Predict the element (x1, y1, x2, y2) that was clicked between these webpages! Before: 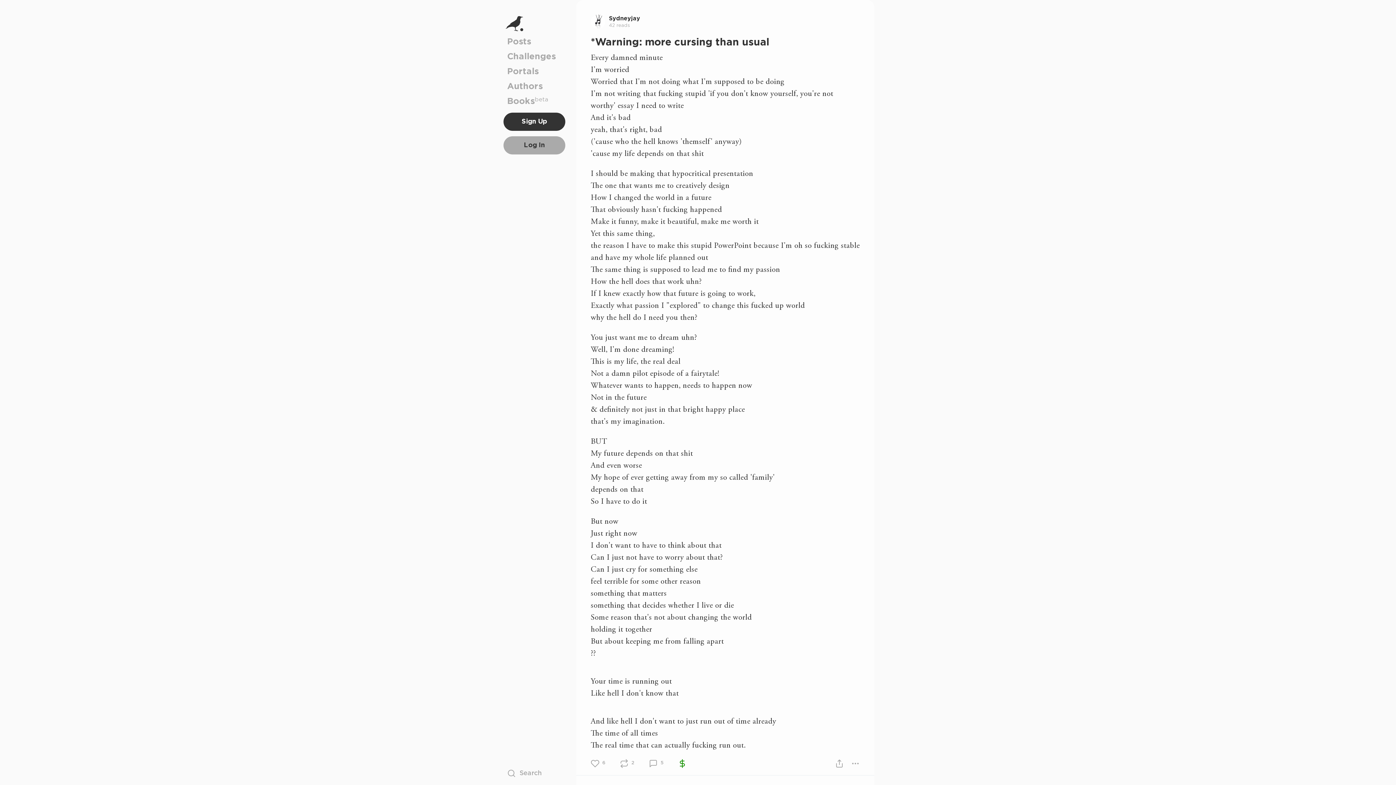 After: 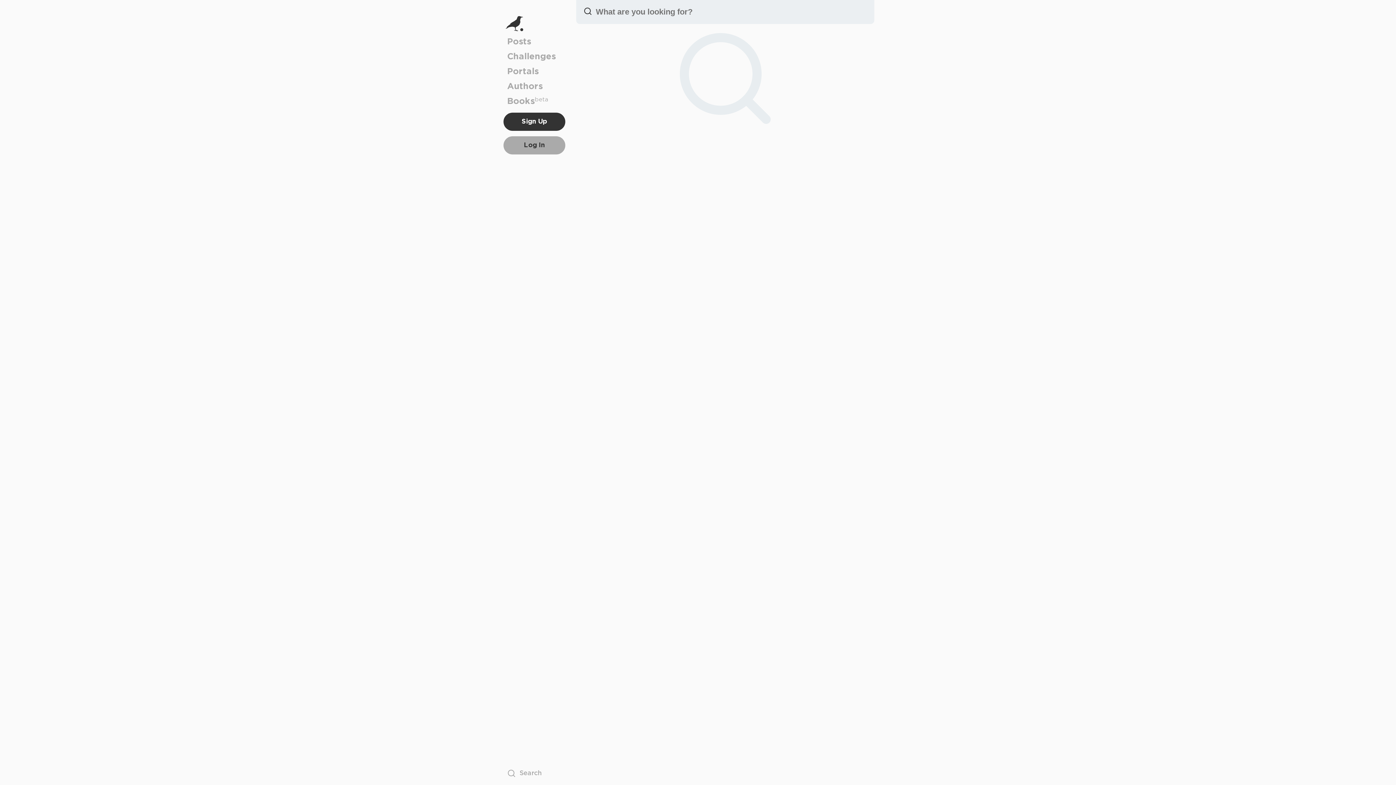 Action: bbox: (507, 769, 561, 778) label: Search